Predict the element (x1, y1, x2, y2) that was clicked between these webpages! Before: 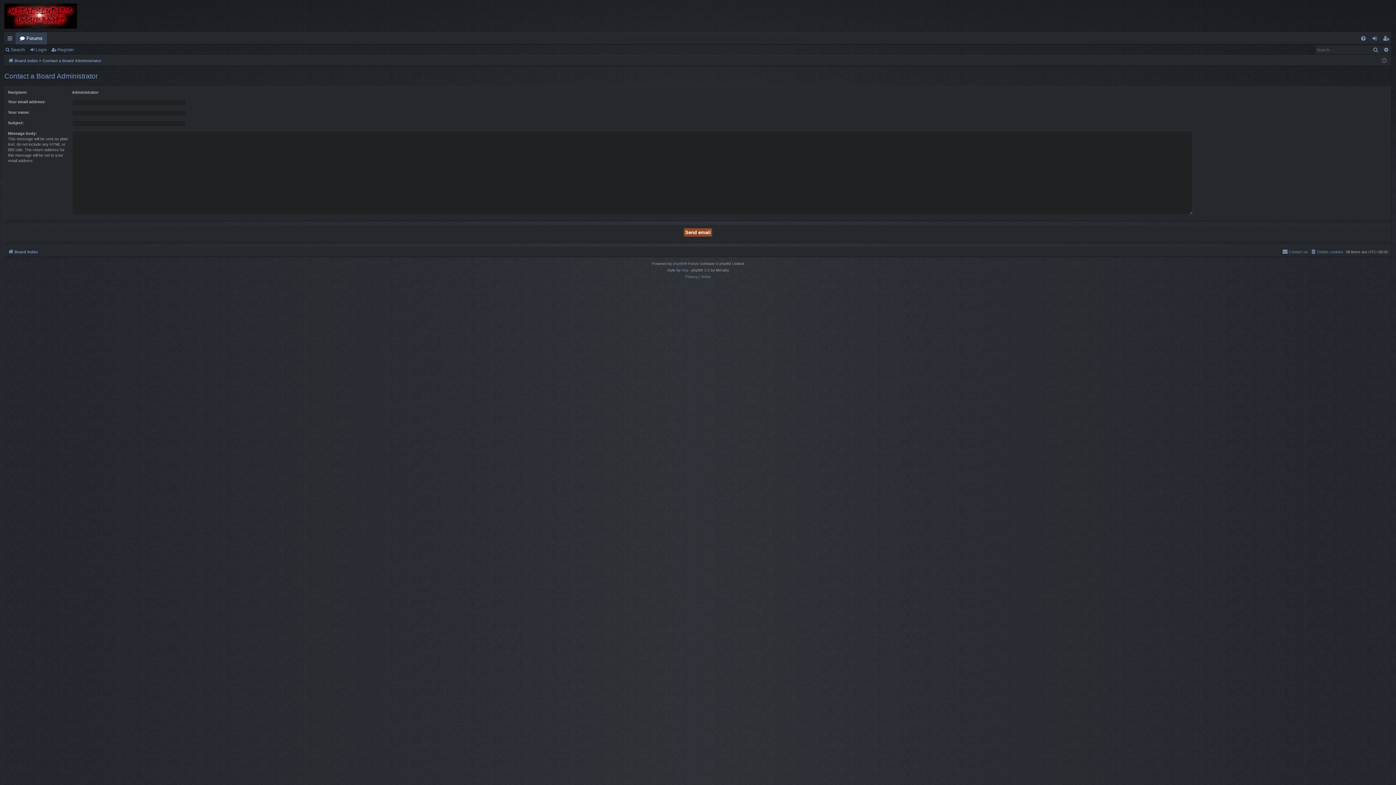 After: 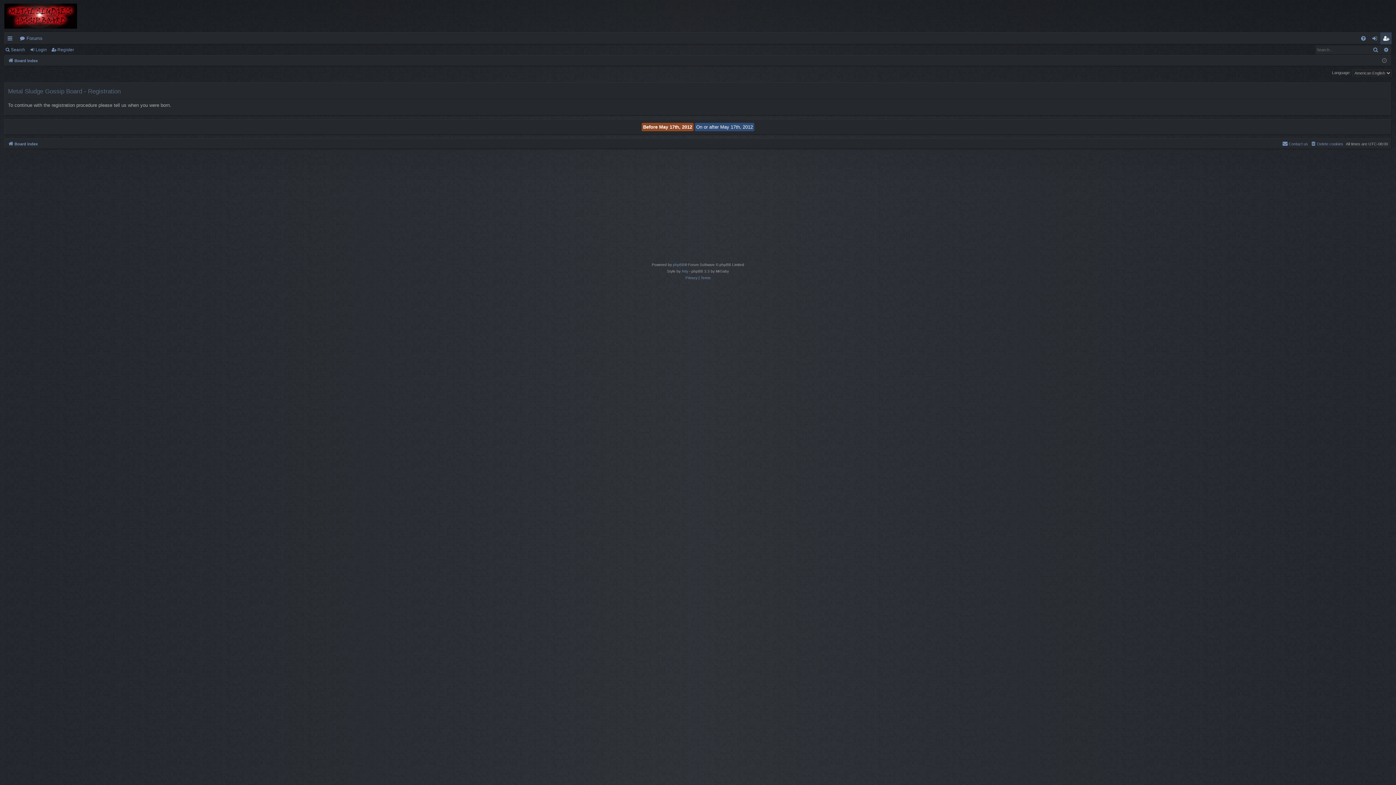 Action: bbox: (1380, 32, 1392, 44) label: Register